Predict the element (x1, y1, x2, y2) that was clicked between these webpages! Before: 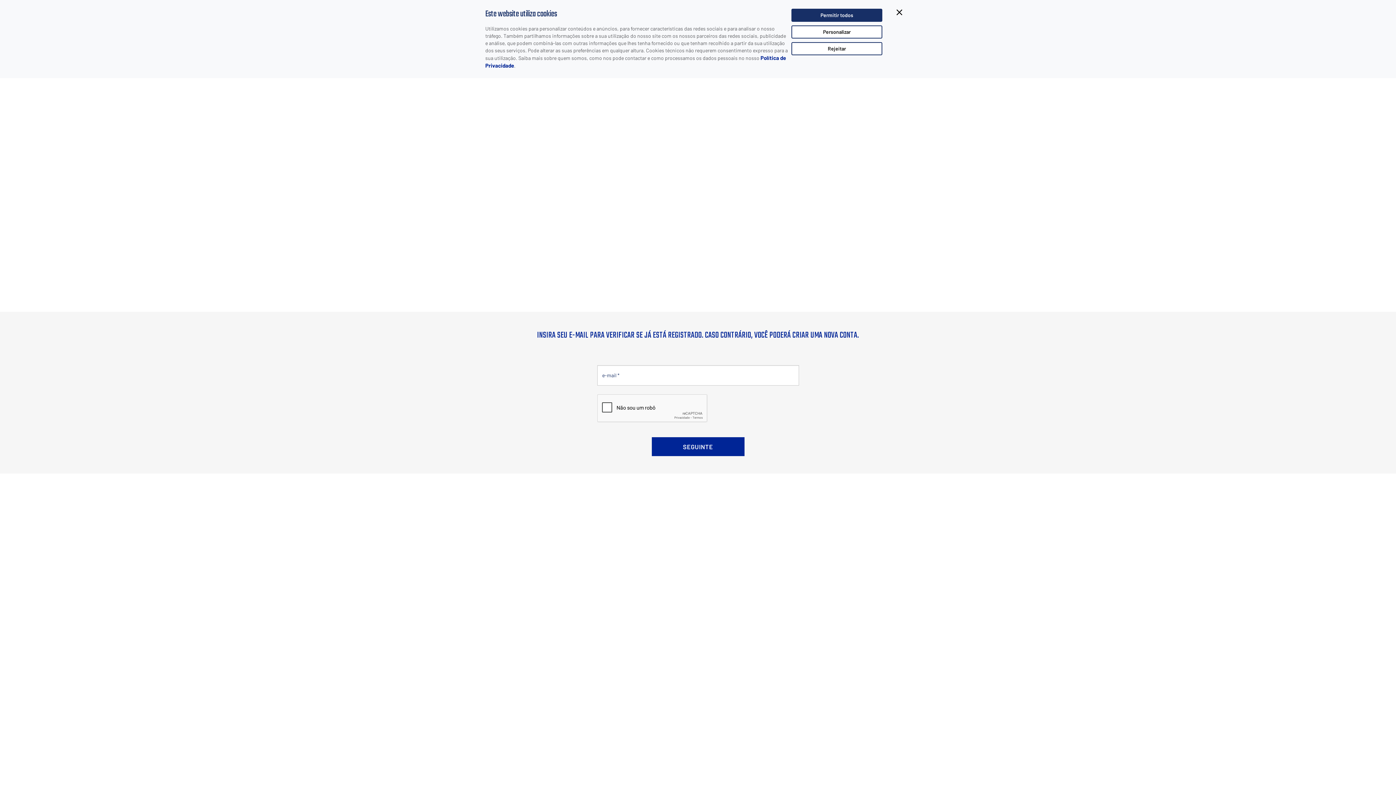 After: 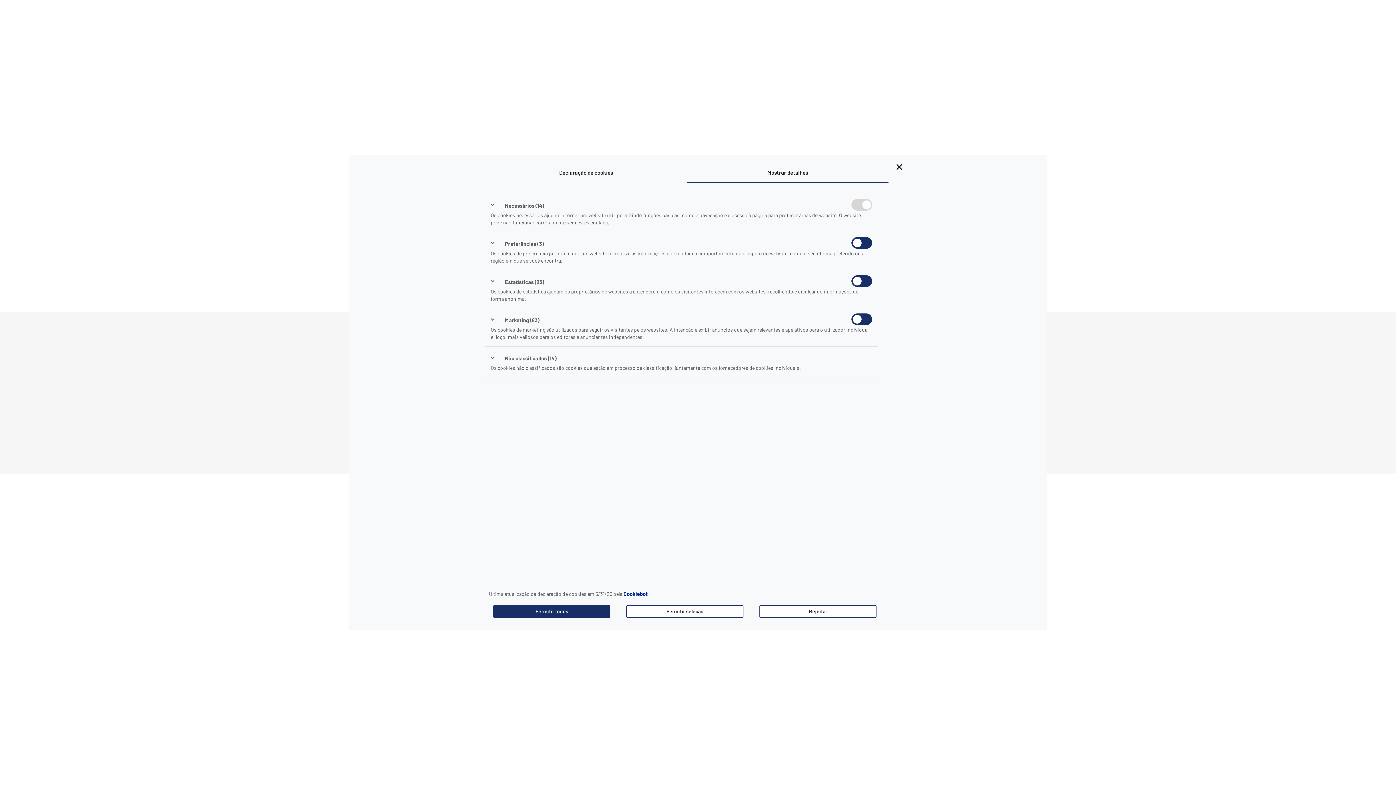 Action: bbox: (791, 25, 882, 38) label: Personalizar